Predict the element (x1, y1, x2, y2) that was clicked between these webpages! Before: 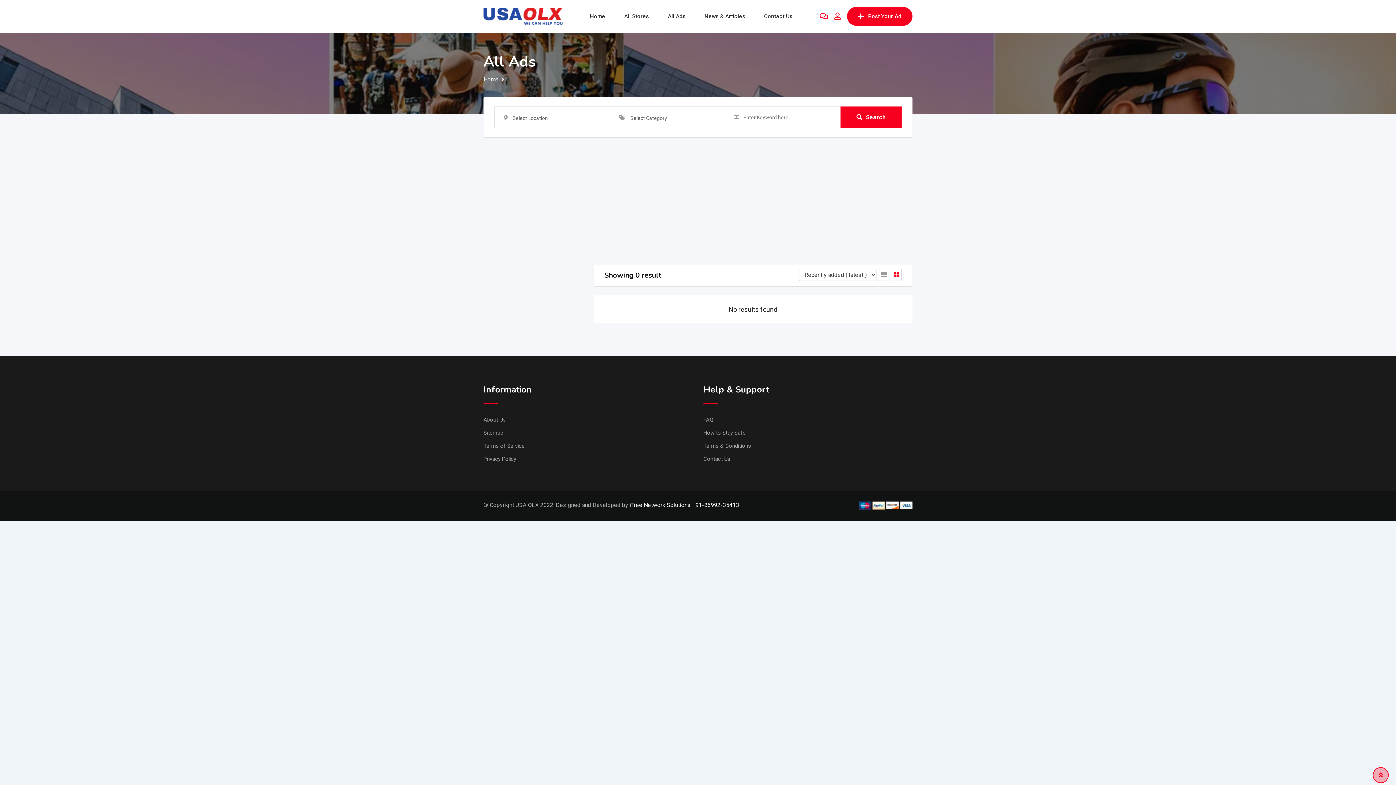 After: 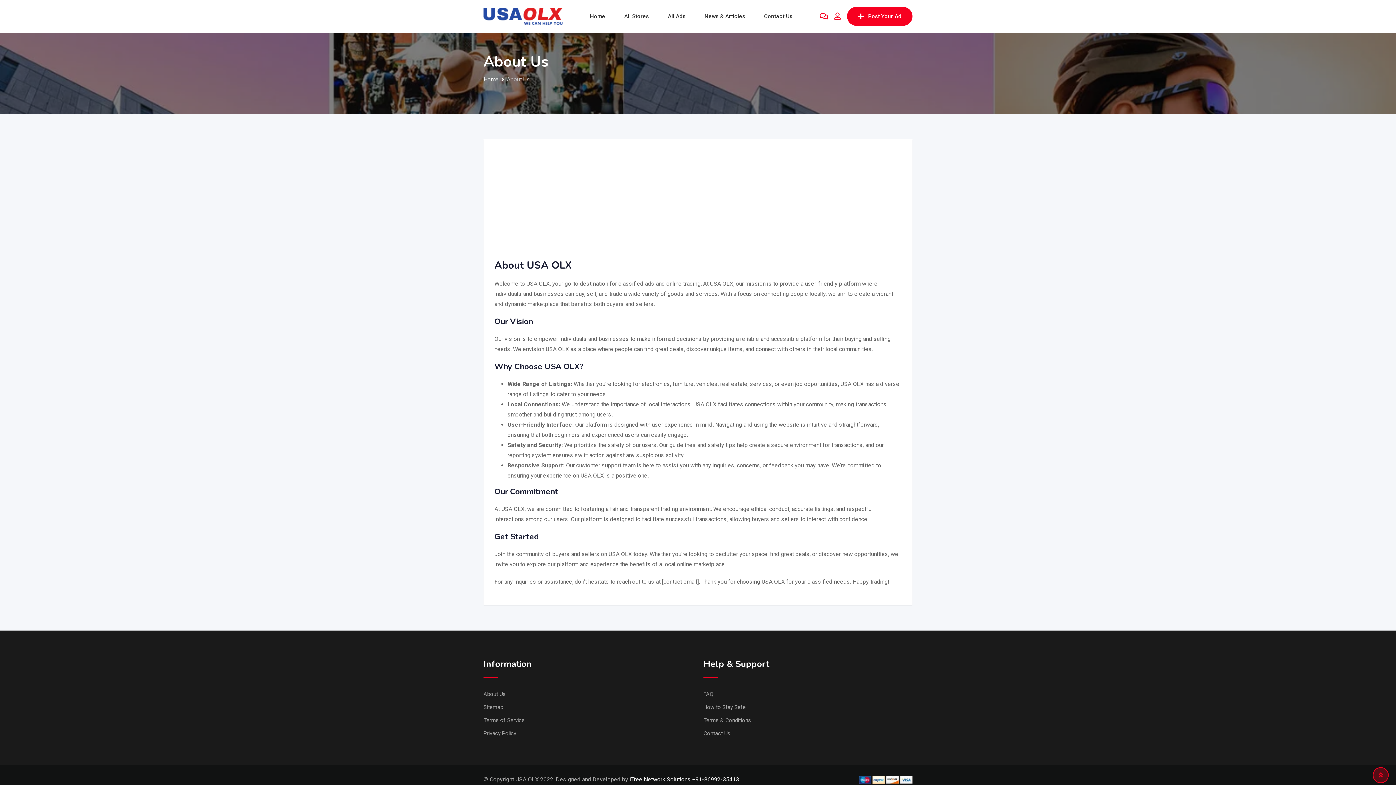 Action: bbox: (483, 416, 505, 423) label: About Us